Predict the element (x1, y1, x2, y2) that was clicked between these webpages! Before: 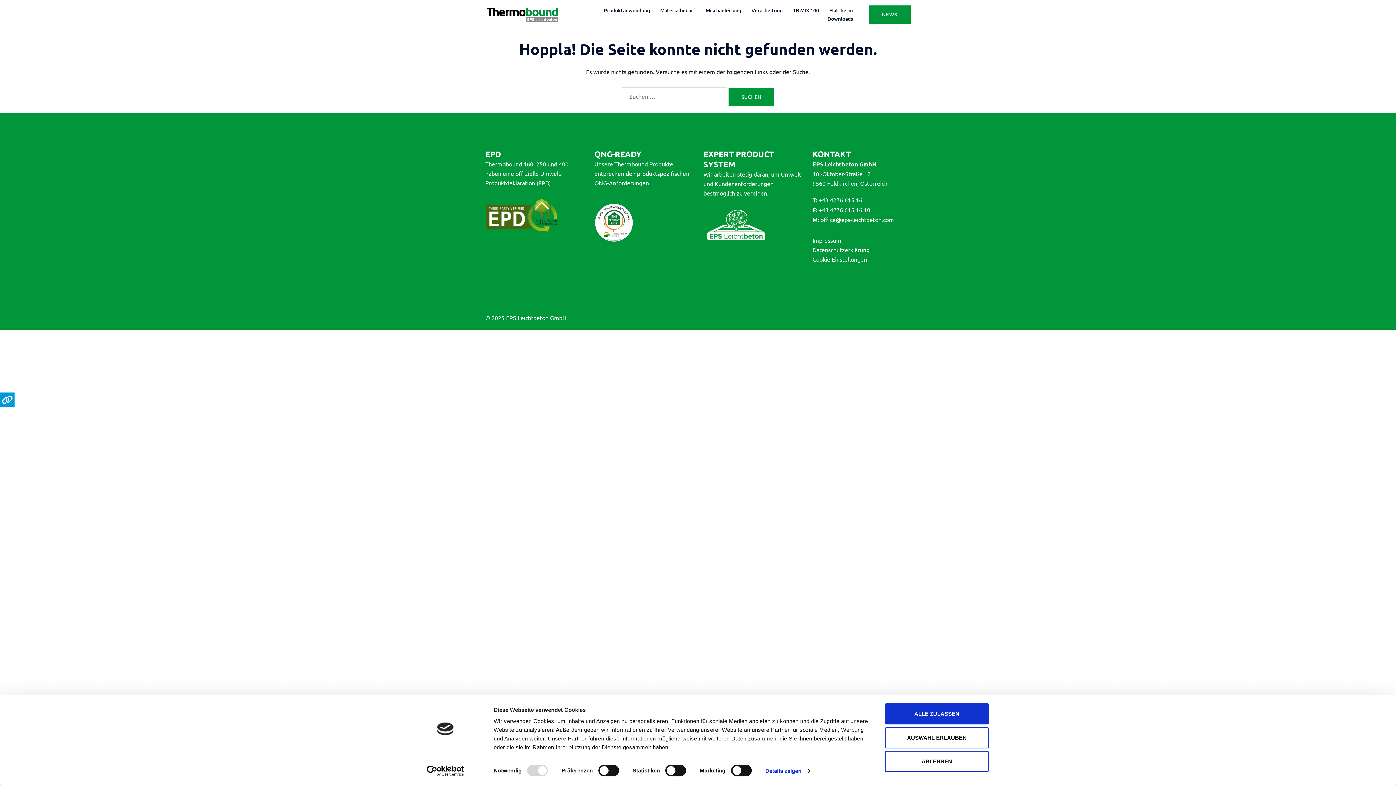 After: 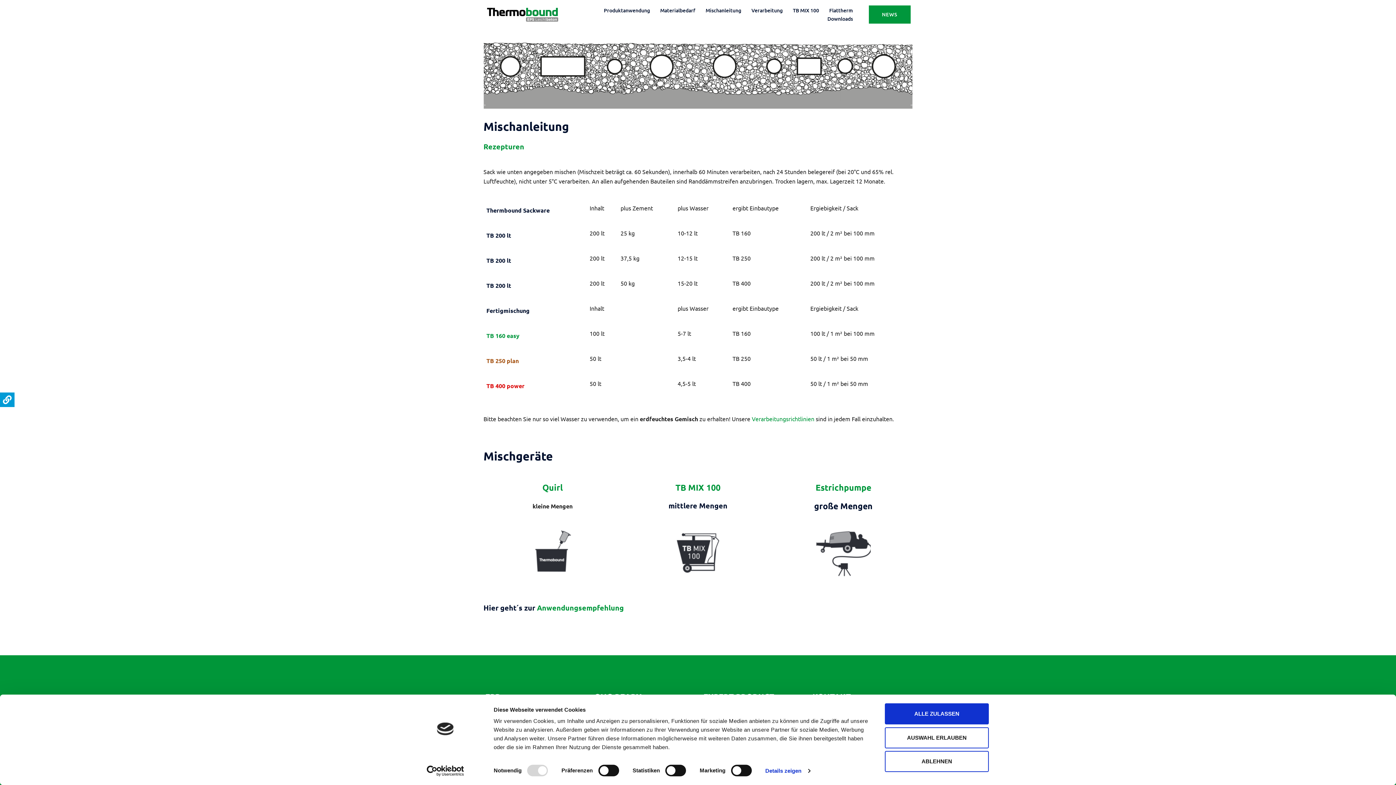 Action: label: Mischanleitung bbox: (705, 6, 741, 14)